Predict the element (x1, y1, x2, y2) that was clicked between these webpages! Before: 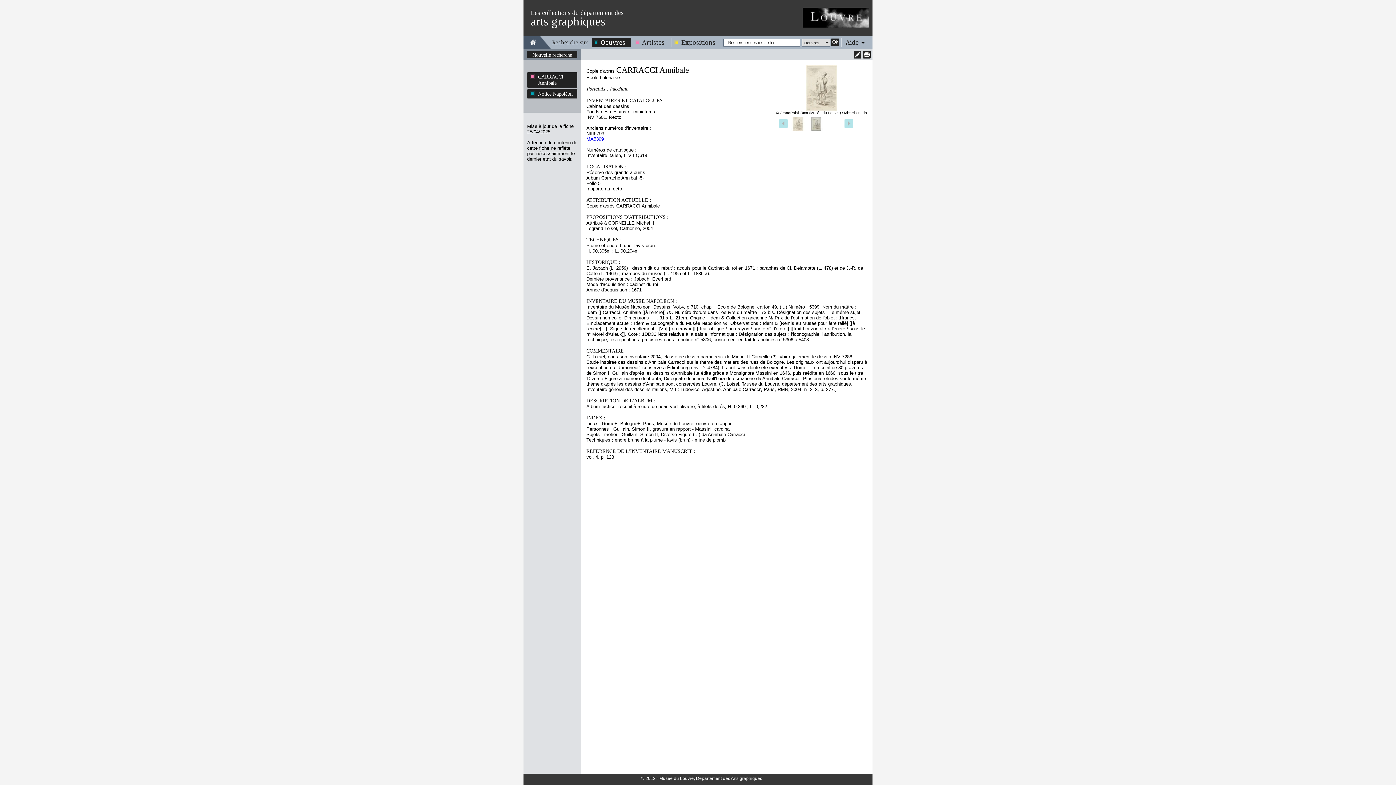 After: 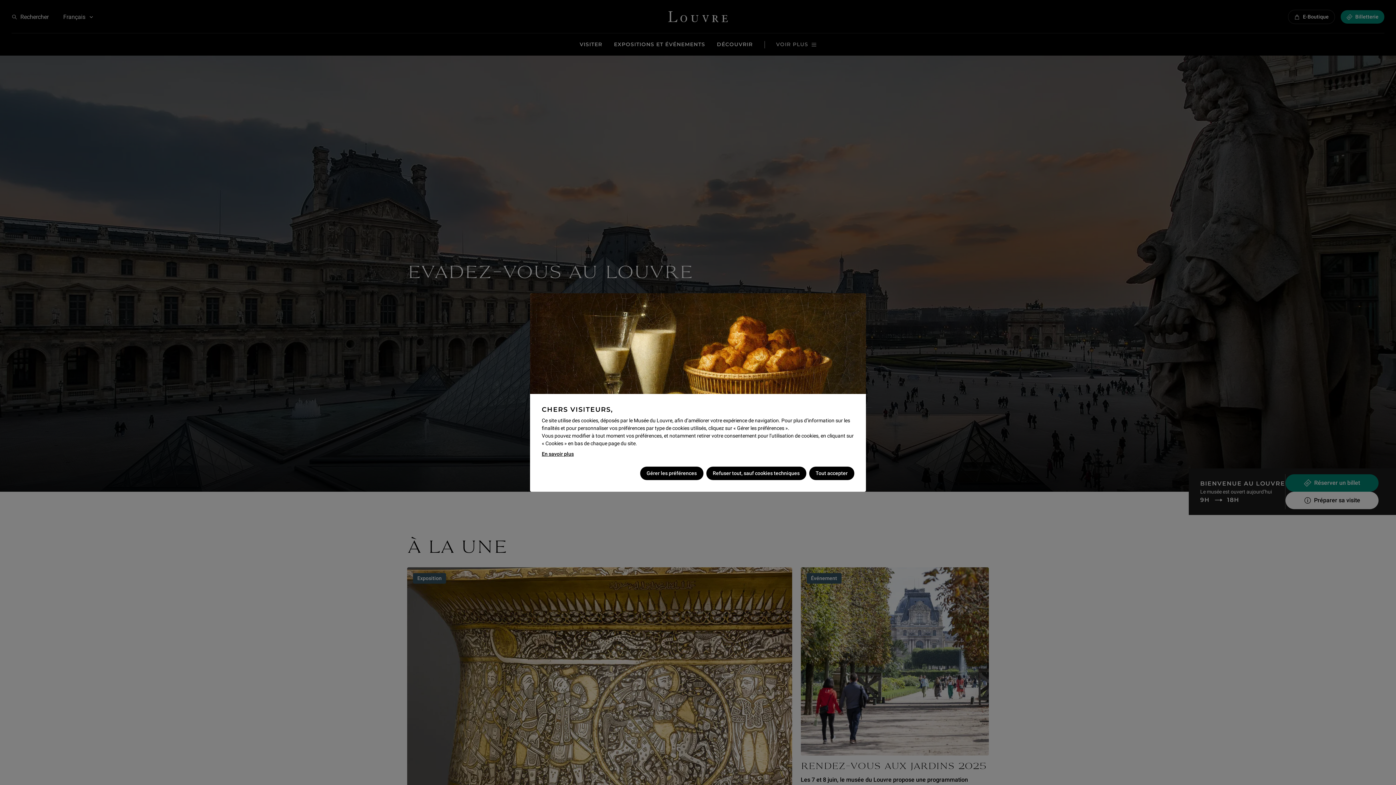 Action: bbox: (802, 7, 869, 27)